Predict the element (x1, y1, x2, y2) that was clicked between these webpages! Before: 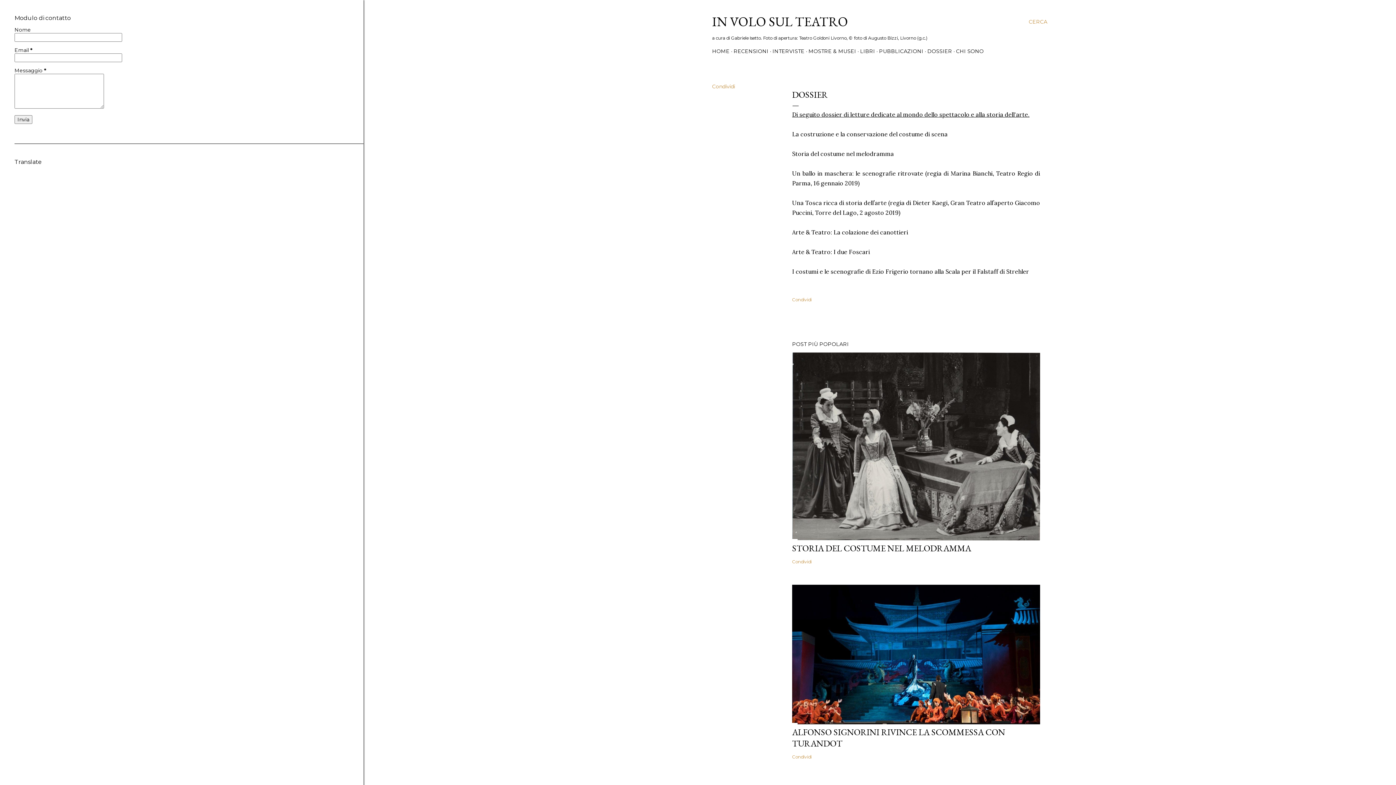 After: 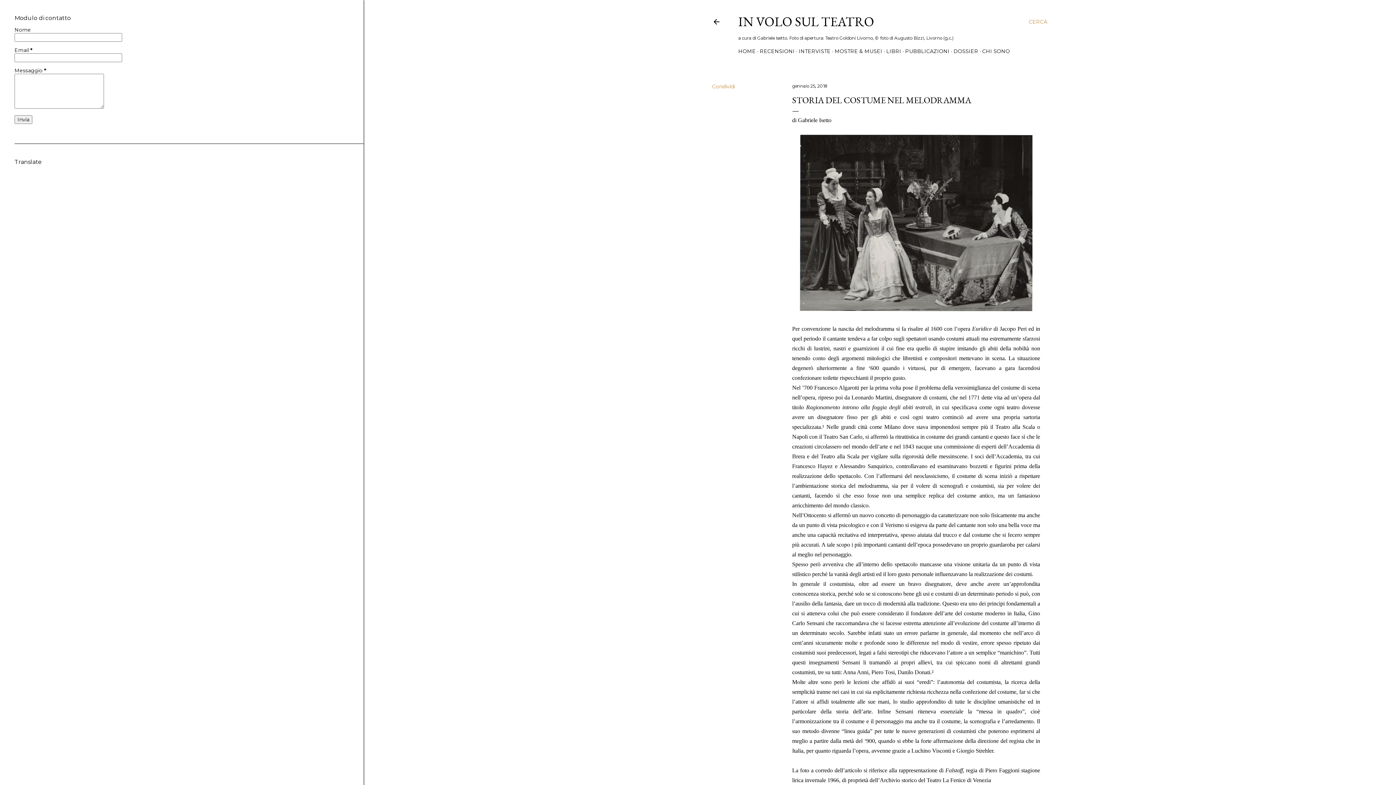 Action: bbox: (792, 533, 1040, 543)